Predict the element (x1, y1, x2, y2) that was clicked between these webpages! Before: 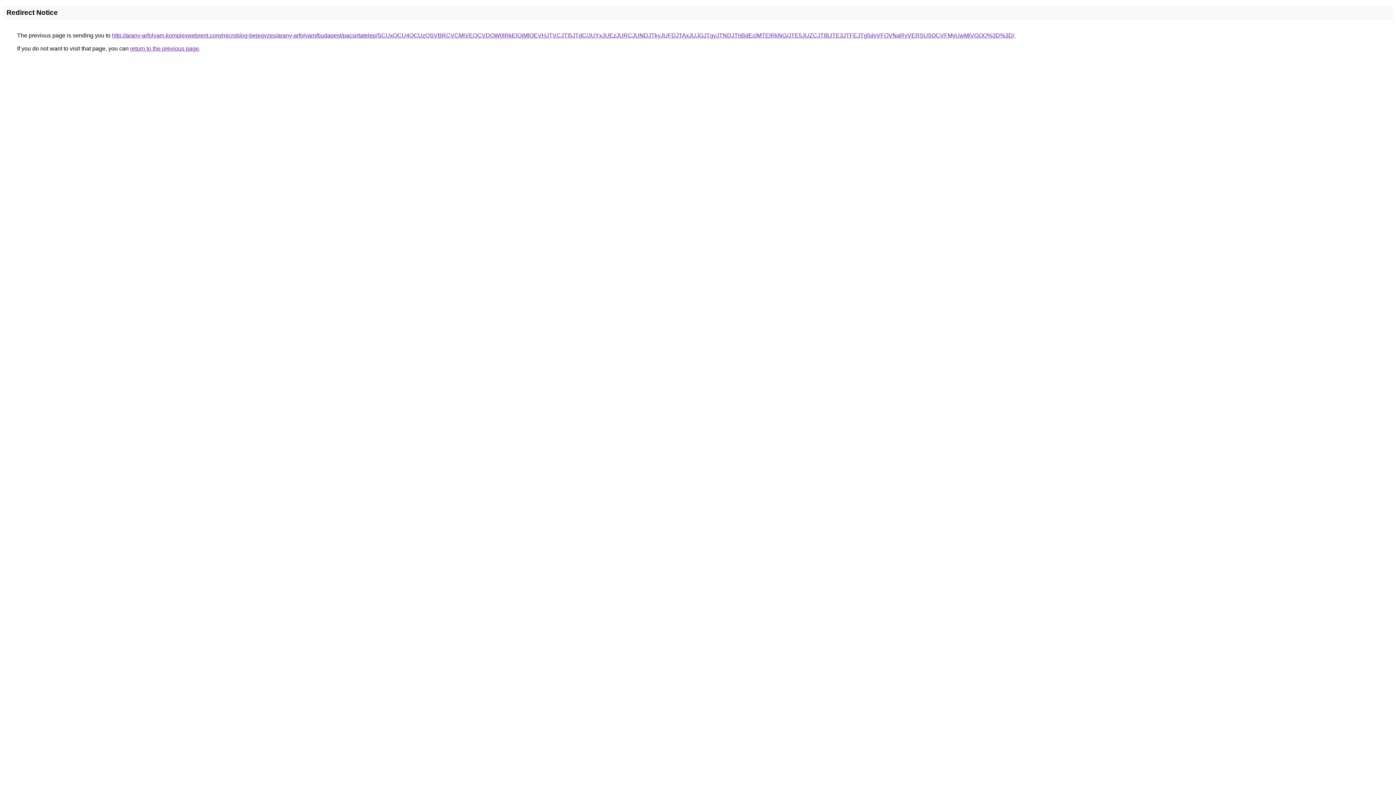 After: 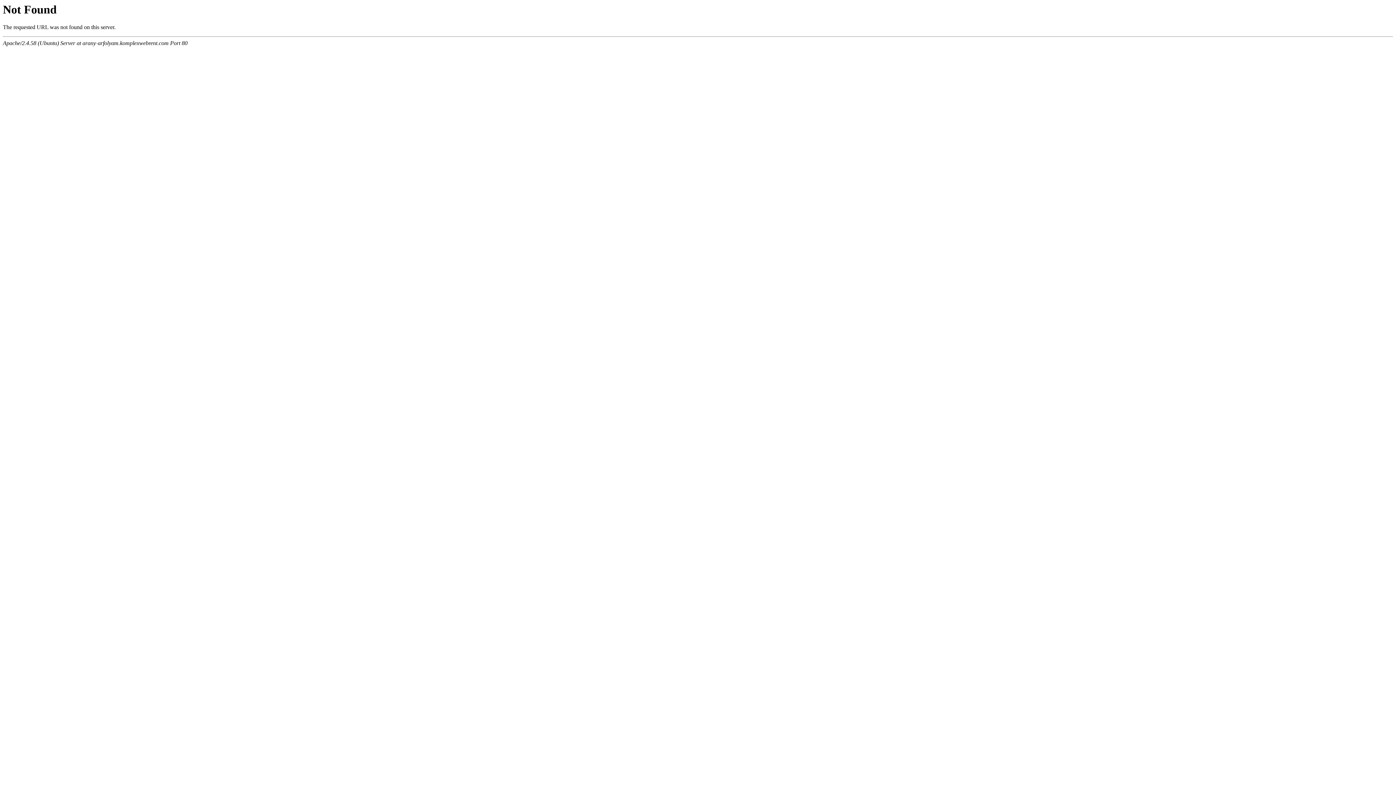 Action: label: http://arany-arfolyam.komplexwebrent.com/microblog-bejegyzes/arany-arfolyam/budapest/pacsirtatelep/SCUxOCU4OCUzQSVBRCVCMiVEOCVDOW0lRkElQjMlOEVHJTVCJTI5JTdC/JUYxJUEzJURCJUNDJTkyJUFDJTAxJUJGJTgyJTNDJThBdEclMTElRkNG/JTE5JUZCJTlBJTE3JTFEJTg5dyVFOVNaRyVERSU5OCVFMyUwMiVGOQ%3D%3D/ bbox: (112, 32, 1014, 38)